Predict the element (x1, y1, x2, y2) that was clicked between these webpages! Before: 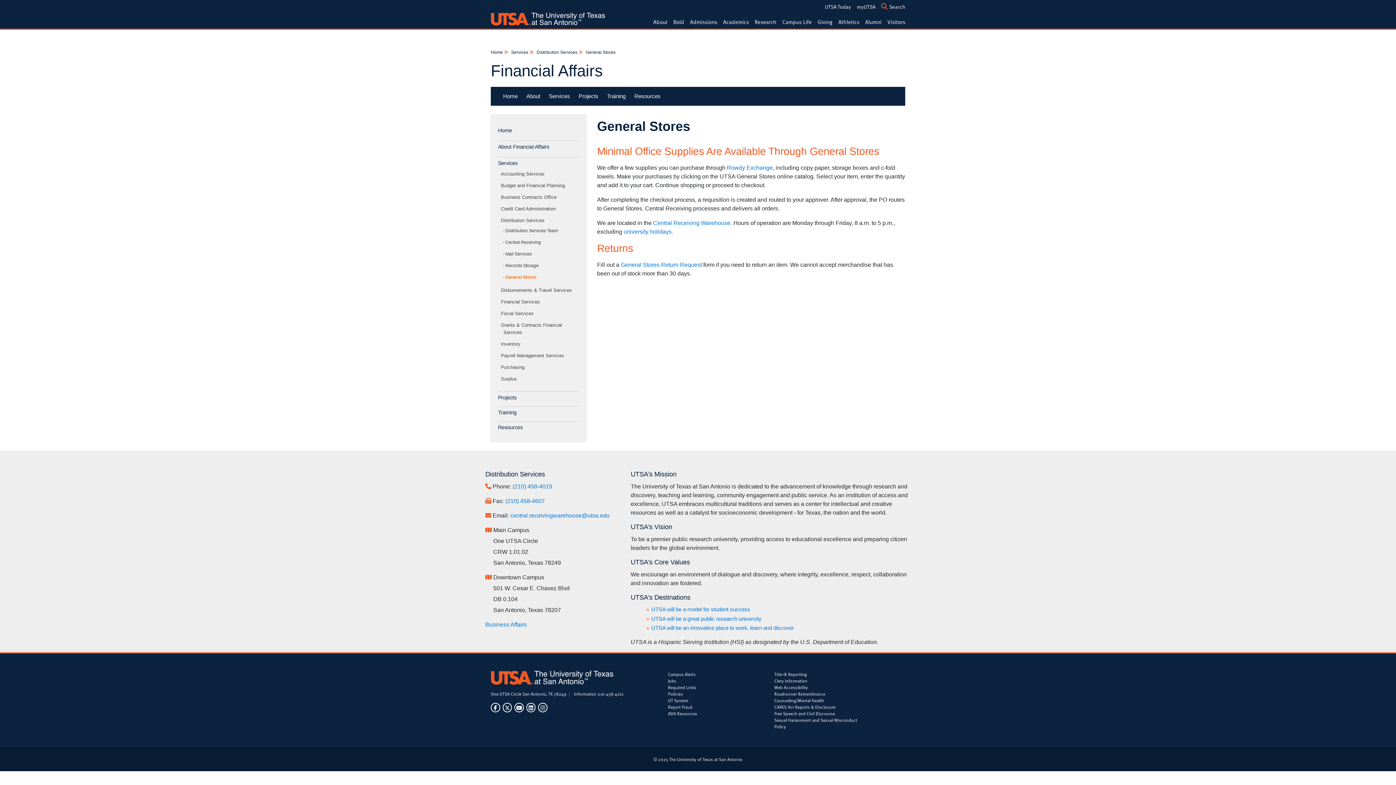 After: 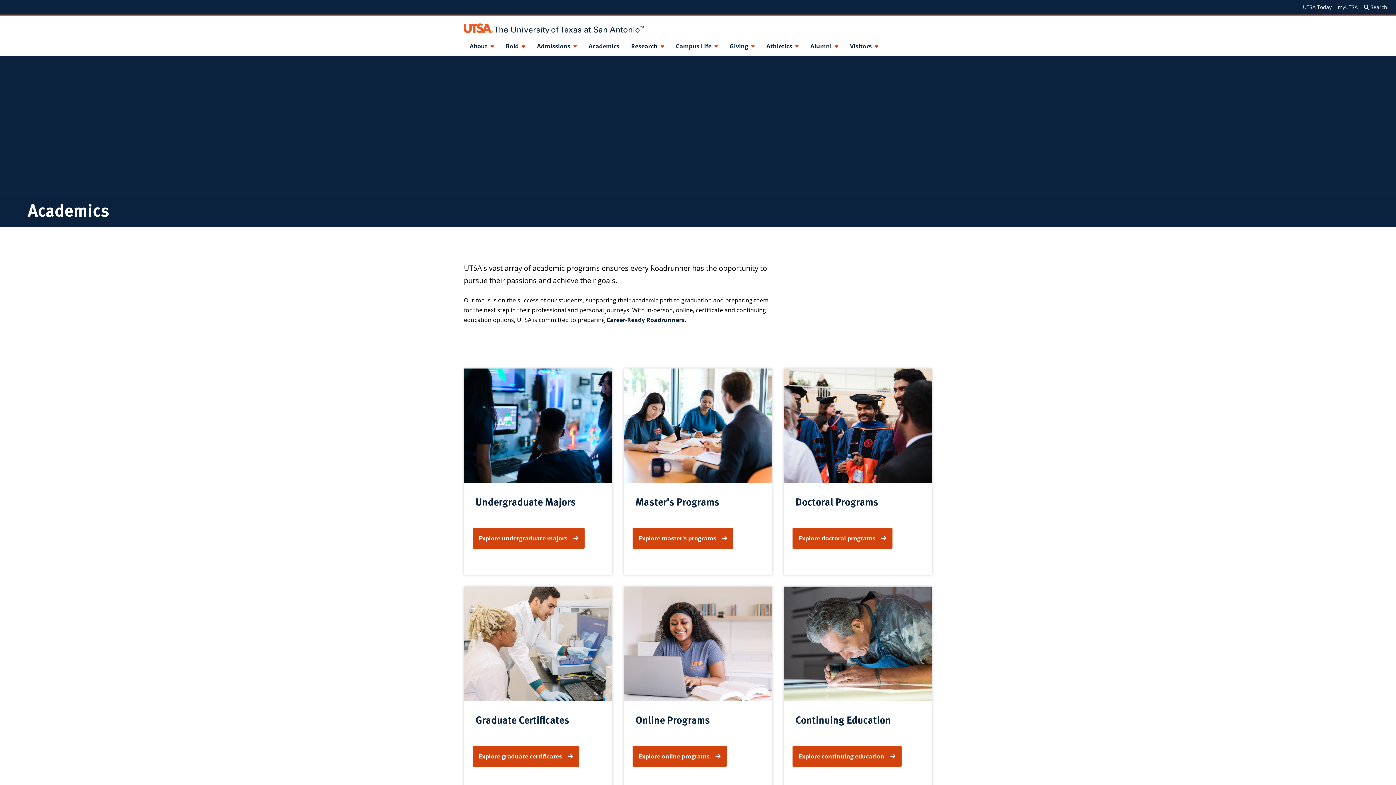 Action: label: Academics bbox: (720, 14, 752, 28)